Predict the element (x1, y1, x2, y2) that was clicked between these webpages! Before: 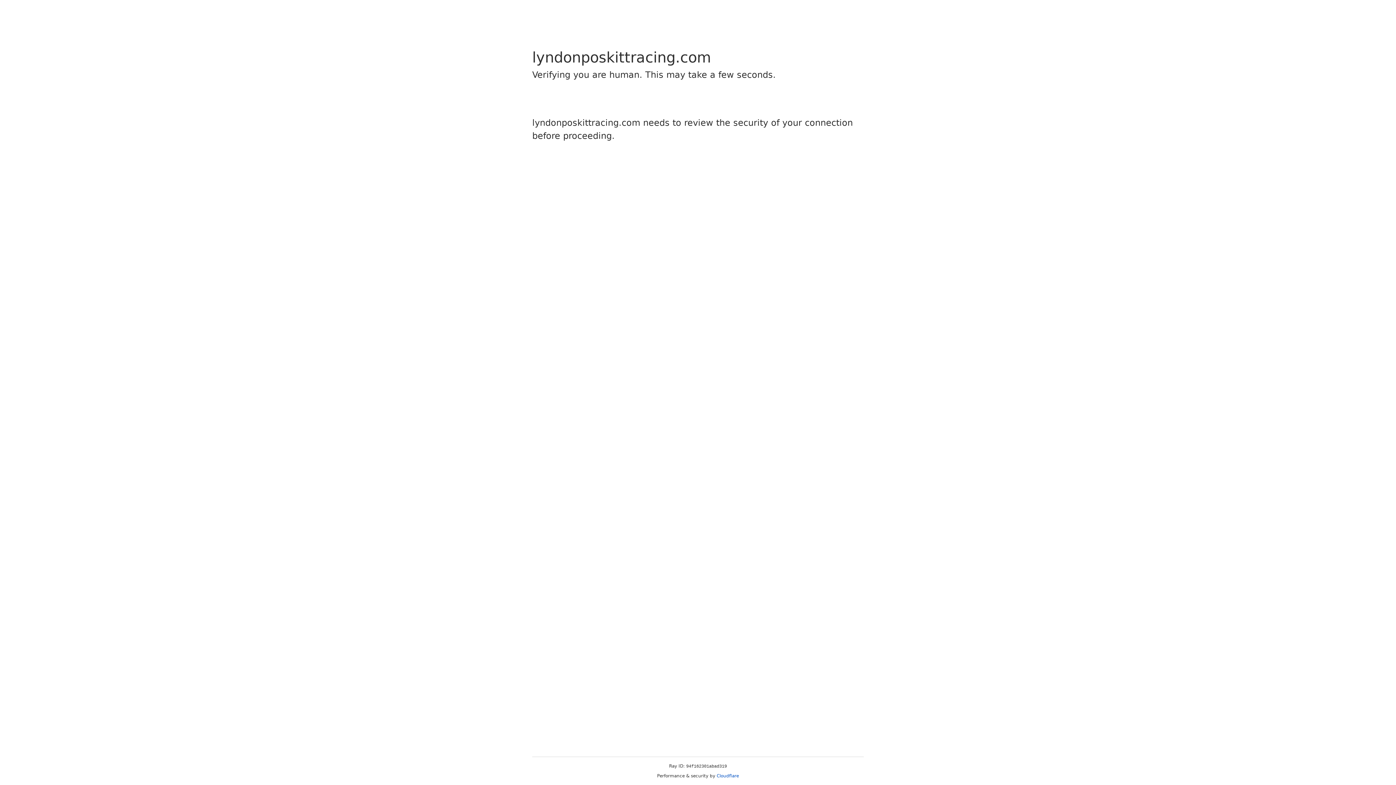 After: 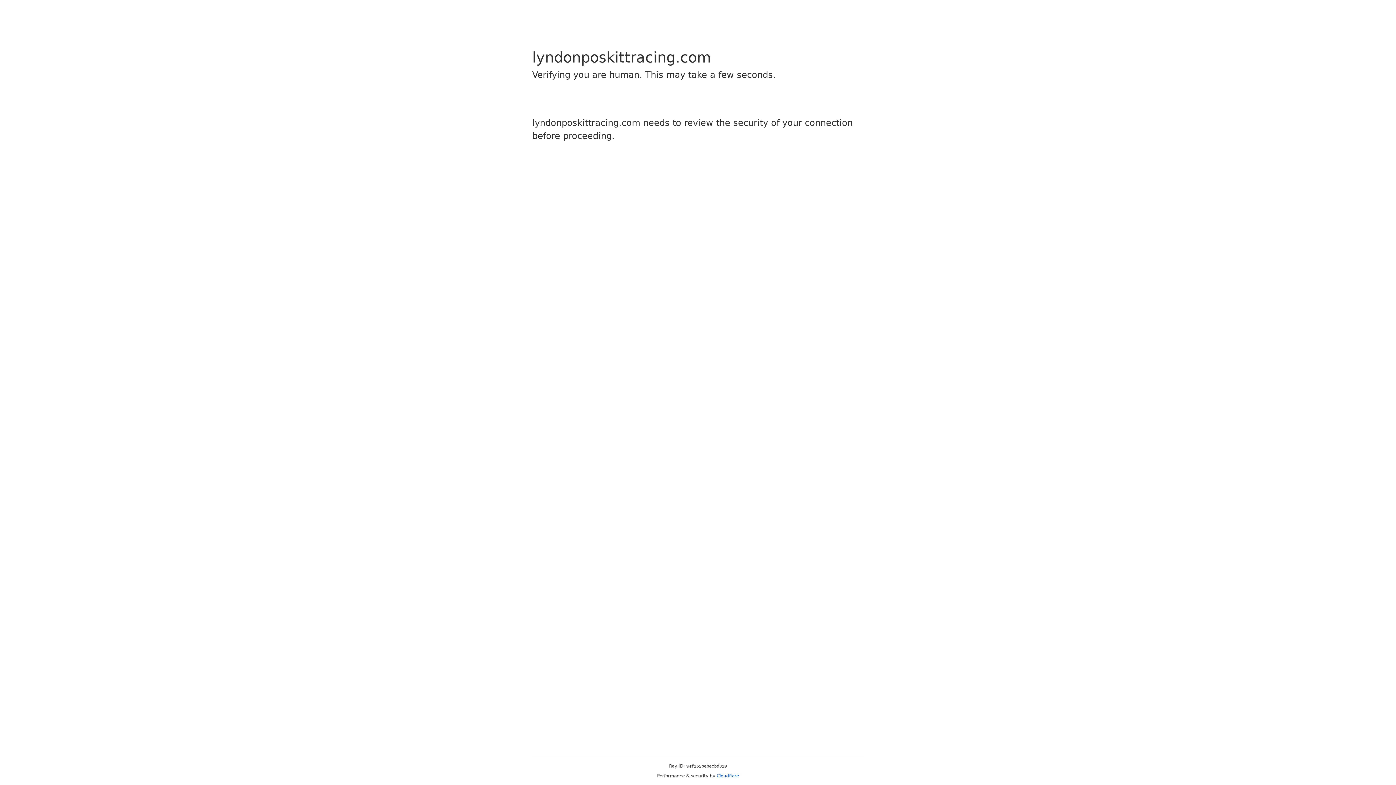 Action: bbox: (716, 773, 739, 778) label: Cloudflare